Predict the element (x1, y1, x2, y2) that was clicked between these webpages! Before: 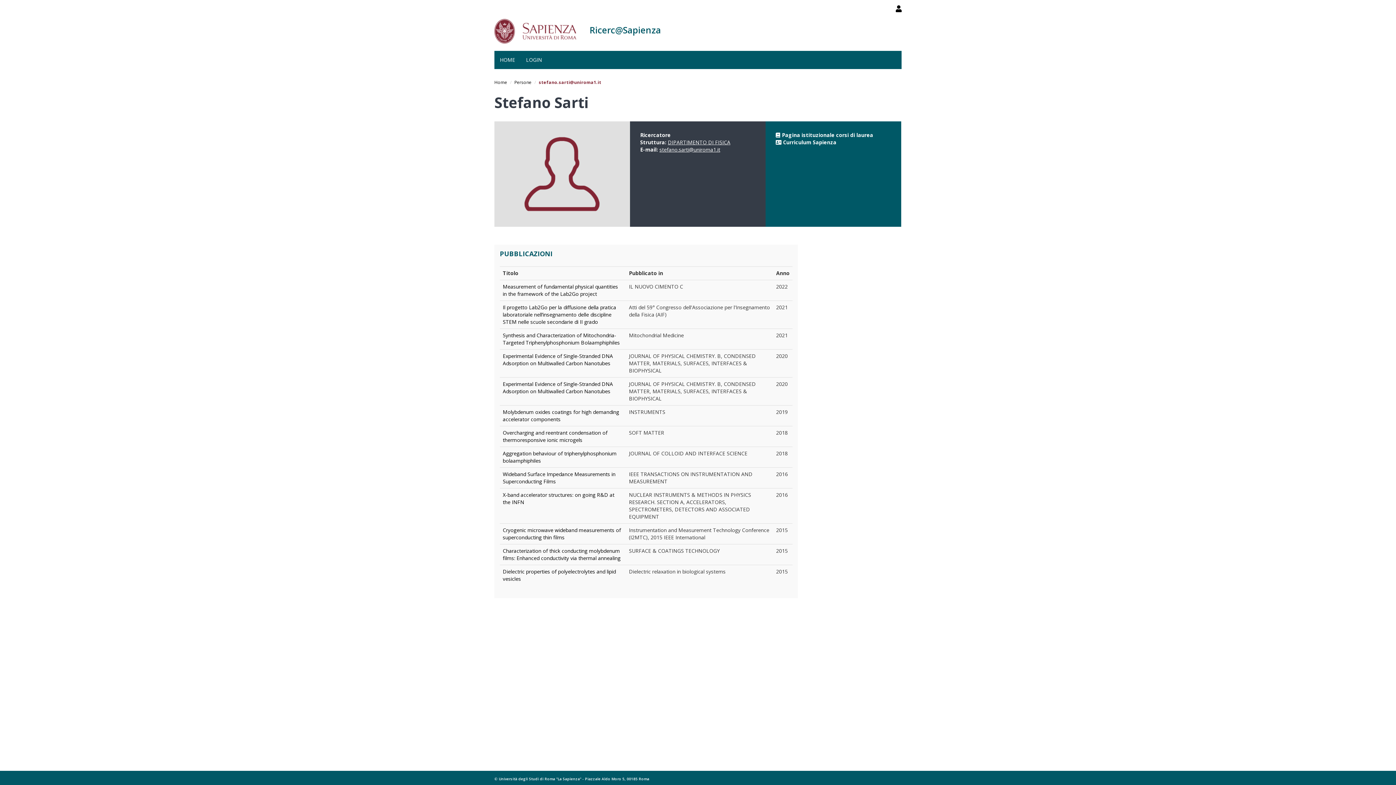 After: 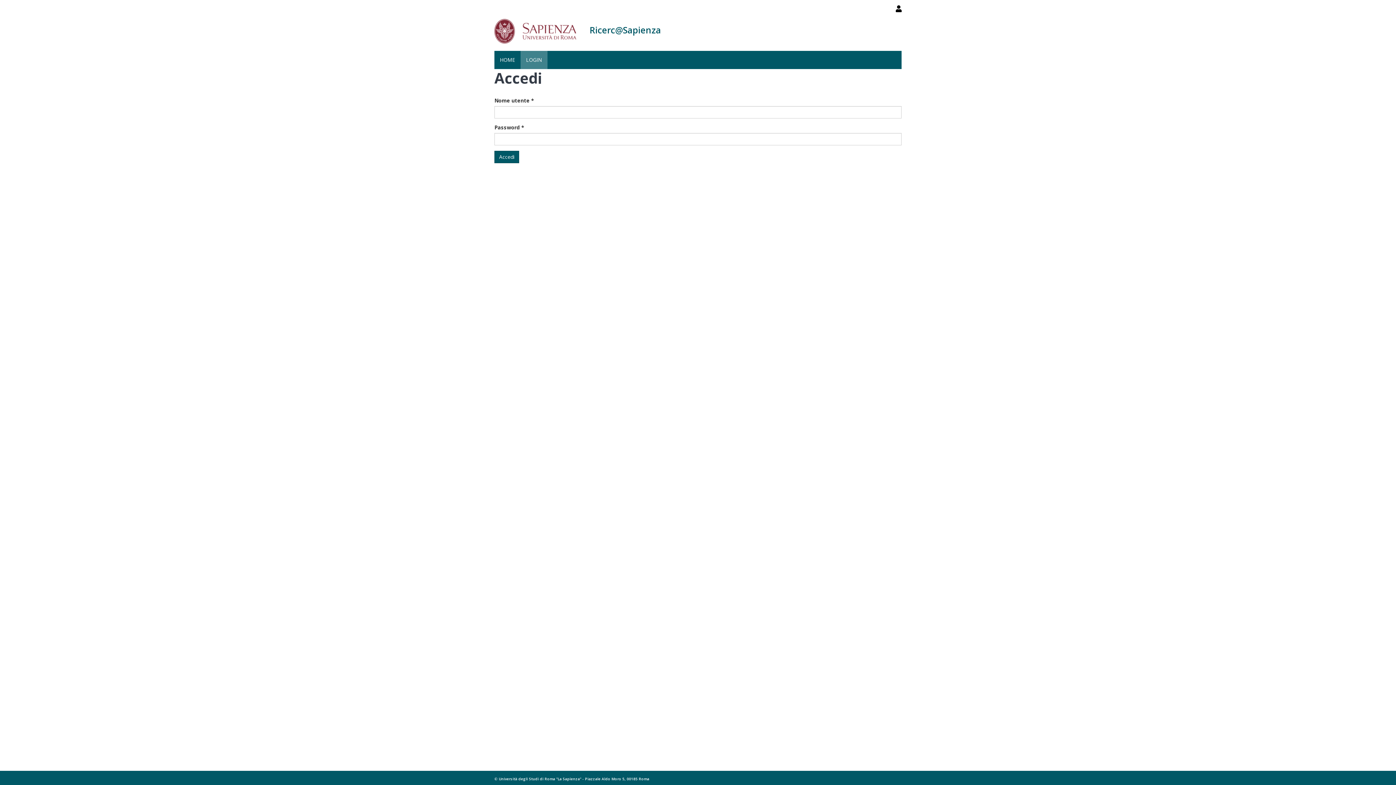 Action: label: LOGIN bbox: (520, 50, 547, 69)